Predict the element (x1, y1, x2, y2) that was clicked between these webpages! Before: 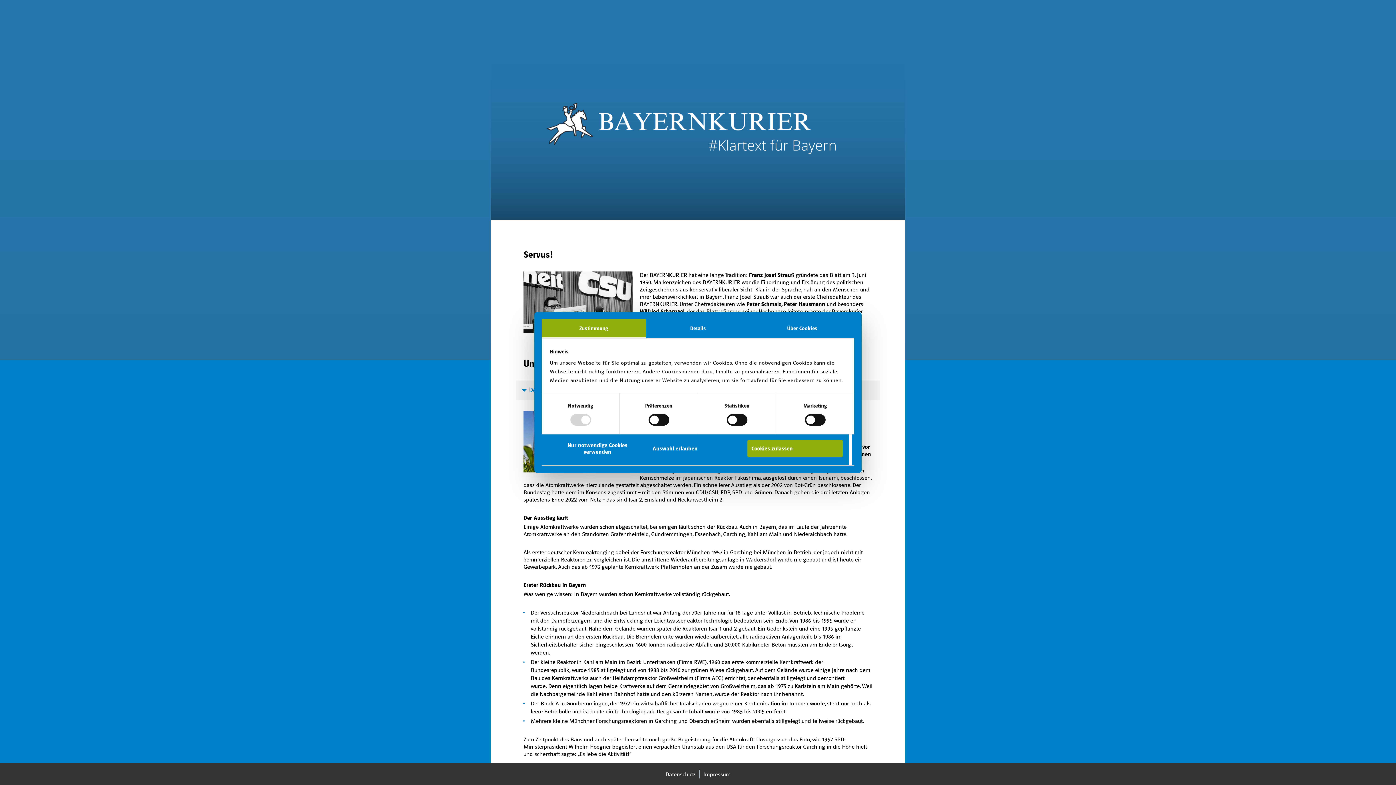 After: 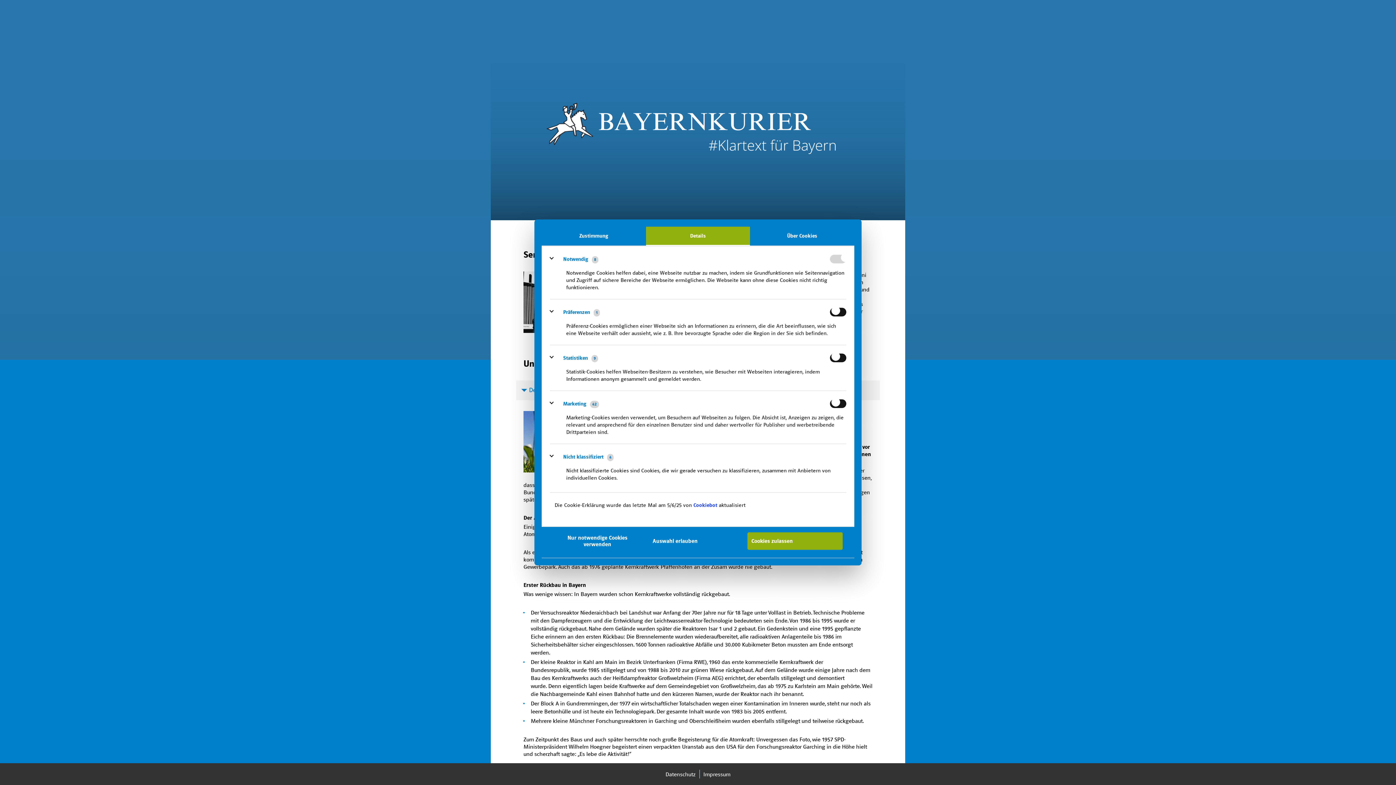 Action: bbox: (646, 319, 750, 338) label: Details